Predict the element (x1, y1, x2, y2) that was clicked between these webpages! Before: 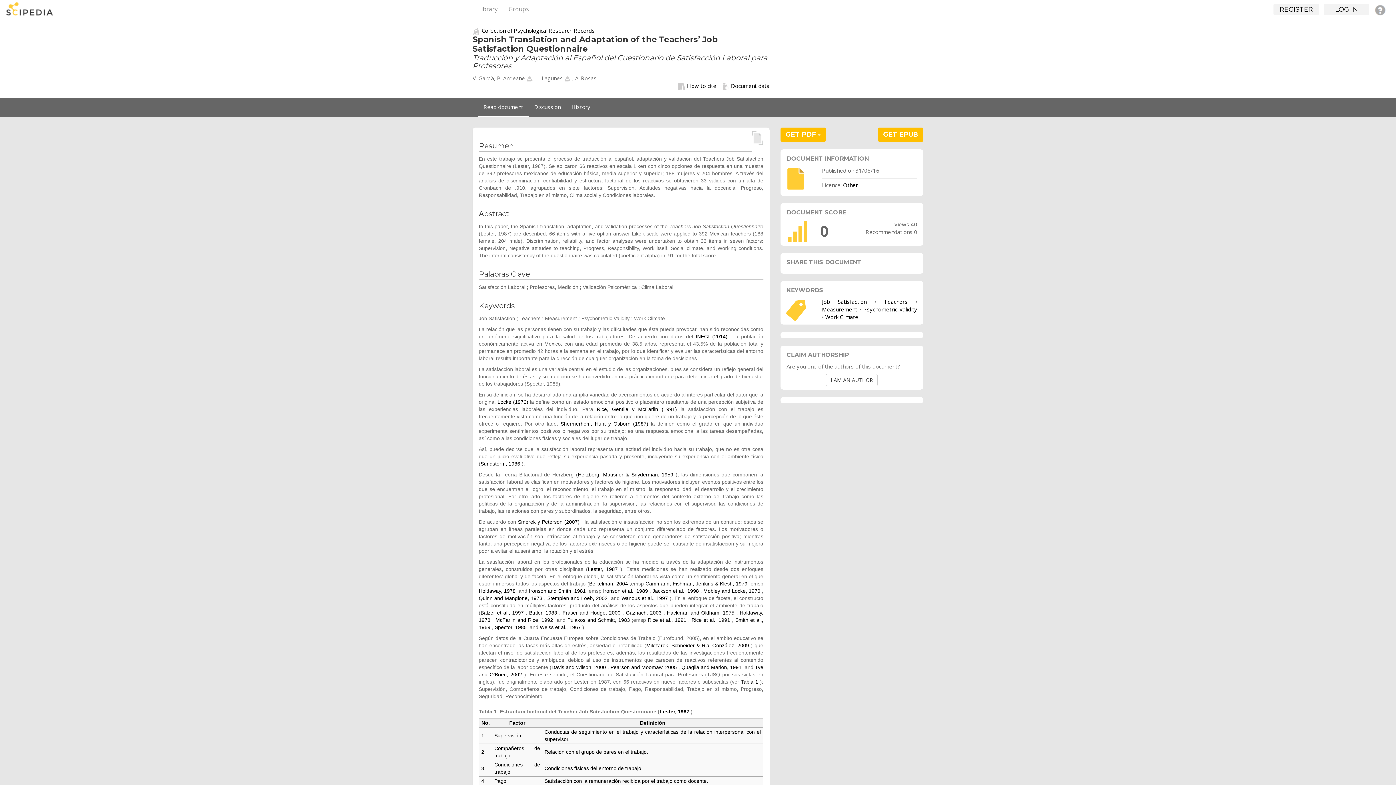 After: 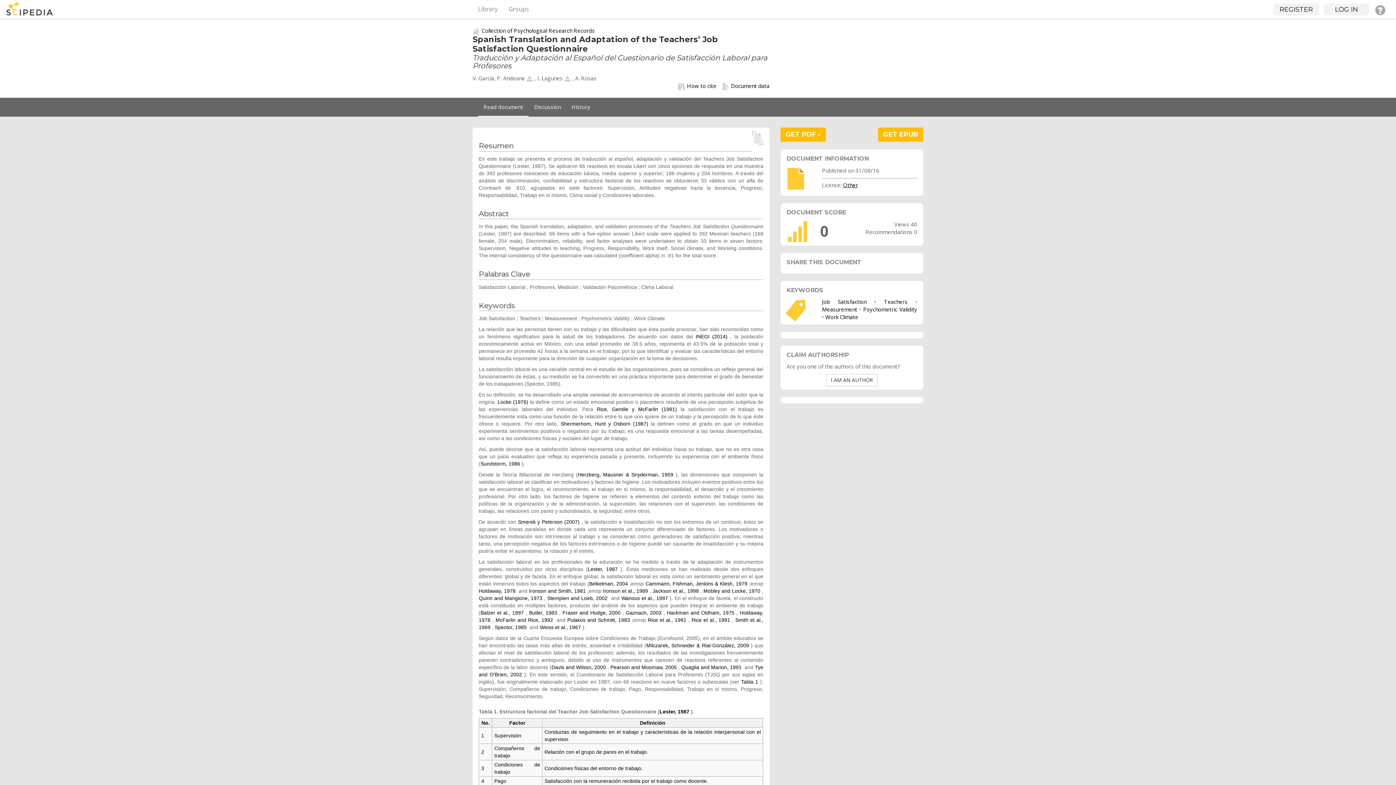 Action: bbox: (843, 181, 858, 188) label: Other